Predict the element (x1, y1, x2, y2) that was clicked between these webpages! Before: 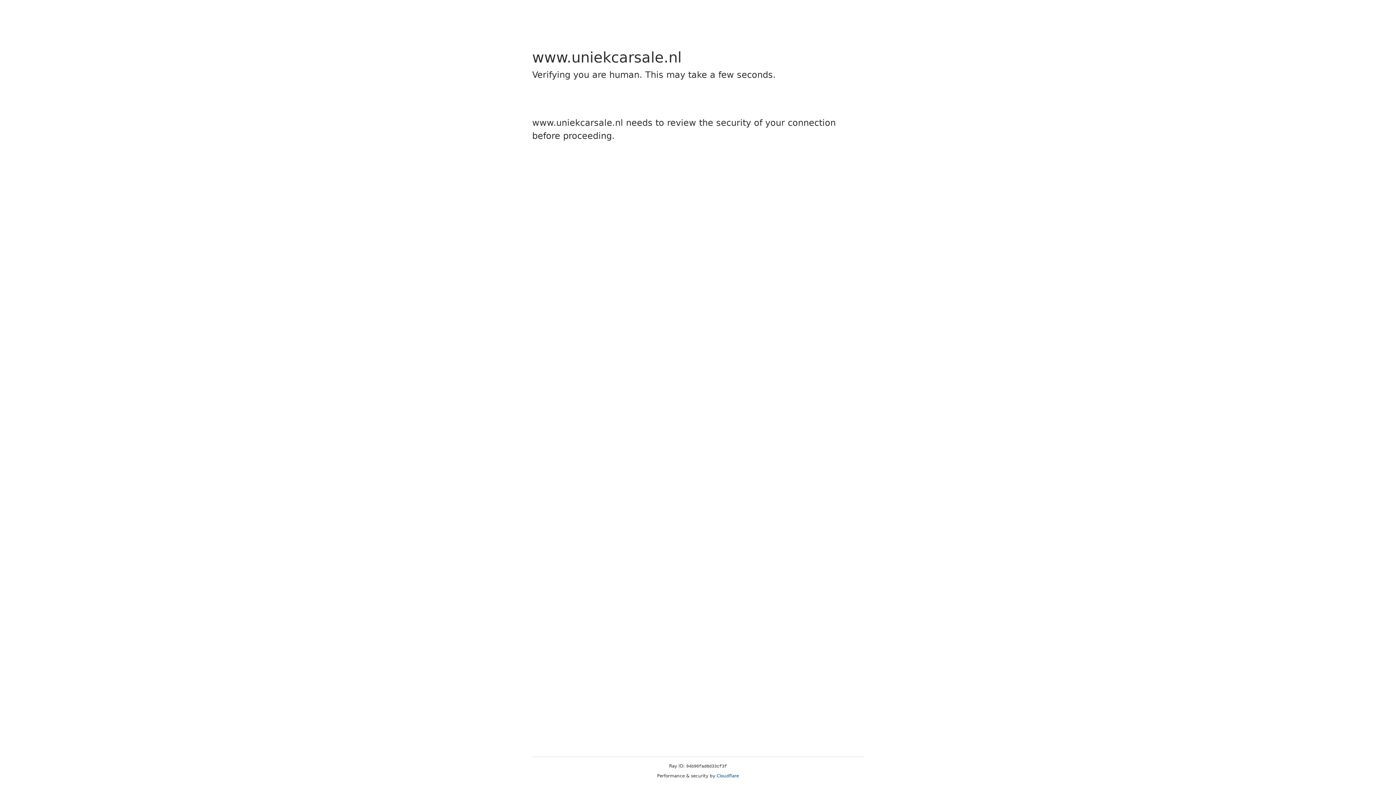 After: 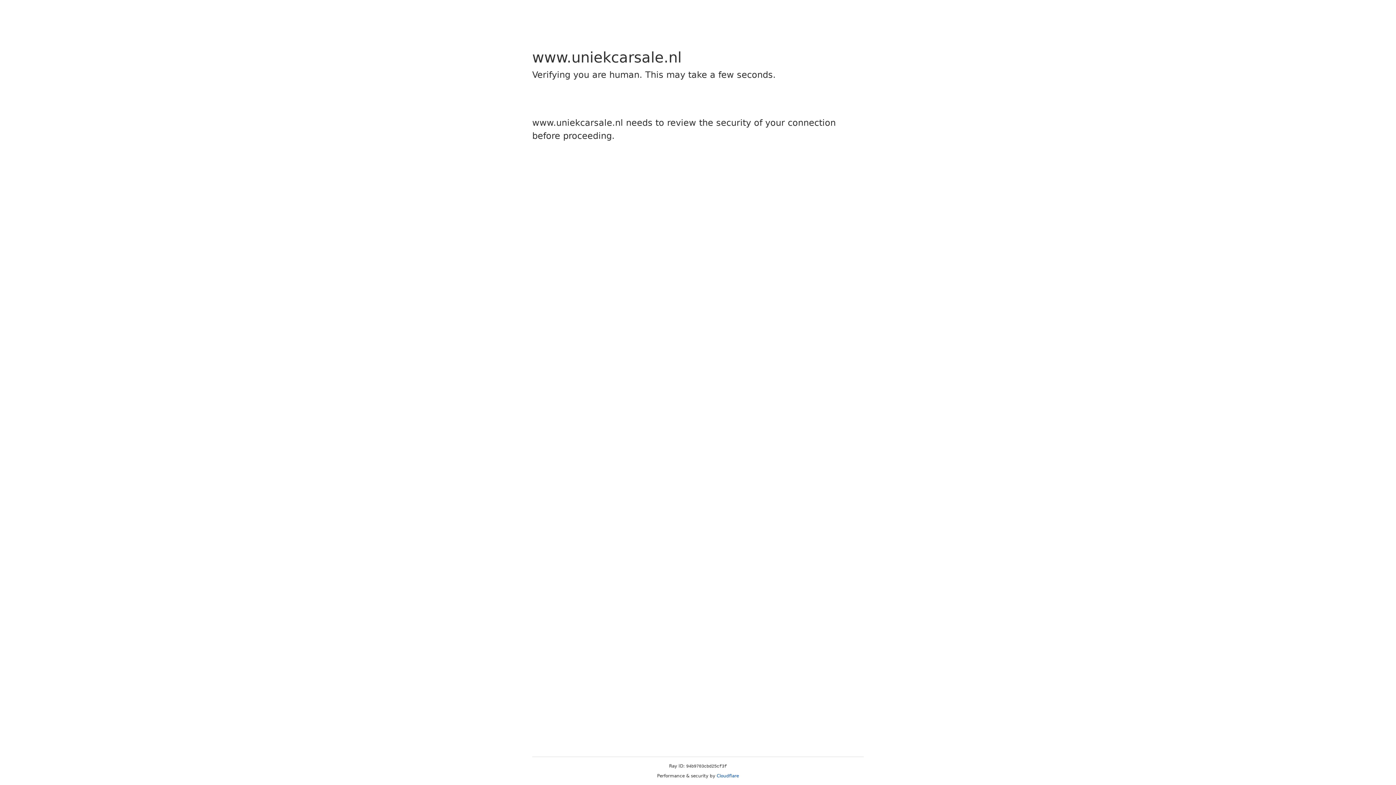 Action: bbox: (716, 773, 739, 778) label: Cloudflare